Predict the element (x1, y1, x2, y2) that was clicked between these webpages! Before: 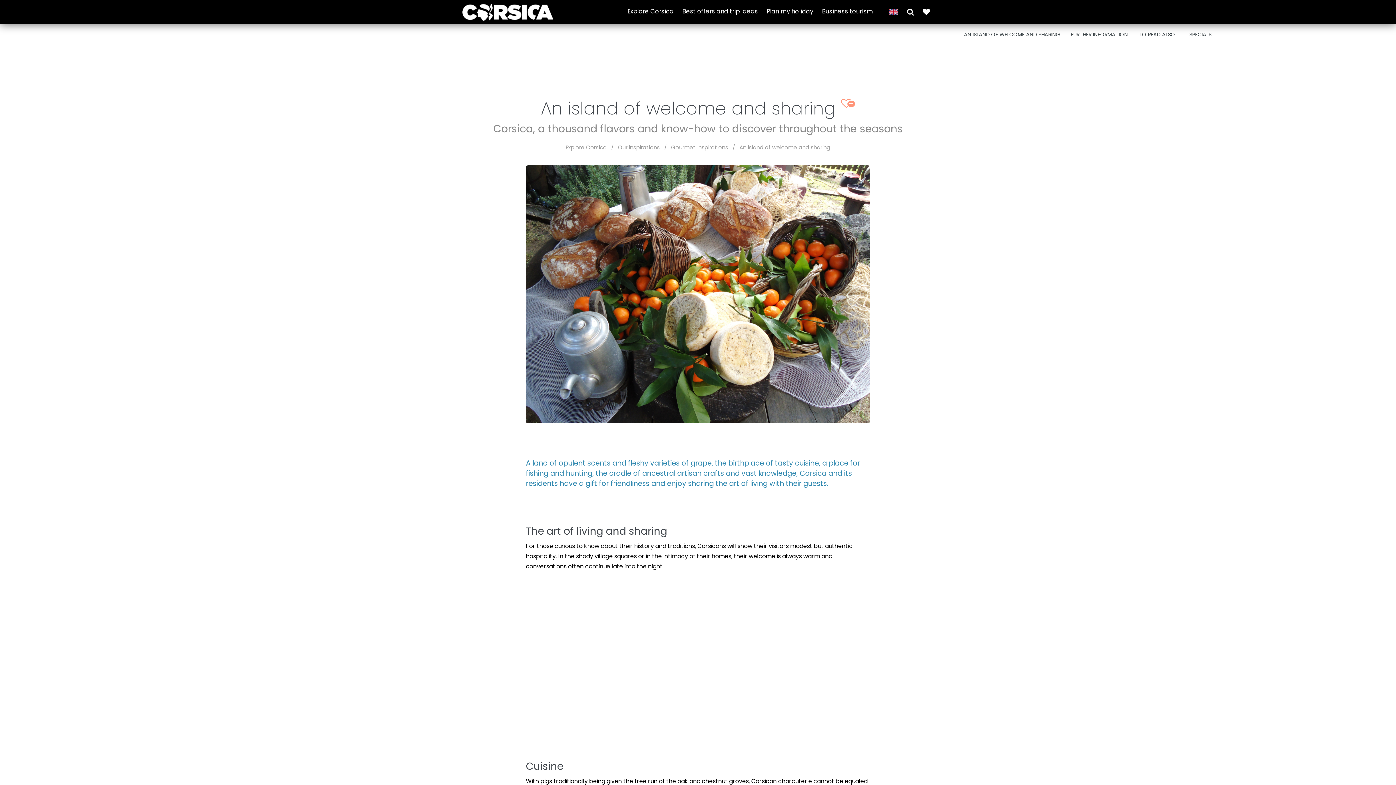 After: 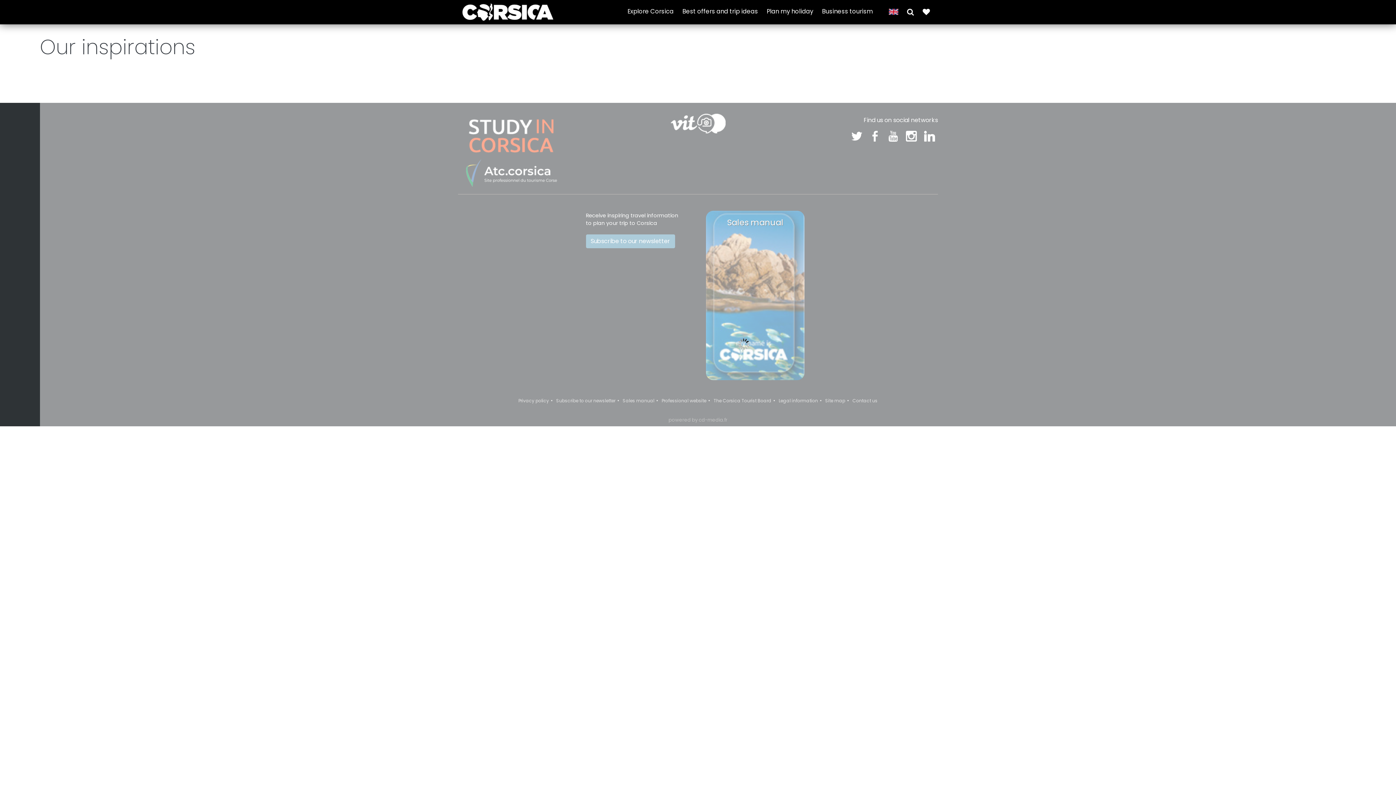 Action: bbox: (618, 143, 660, 151) label: Our inspirations